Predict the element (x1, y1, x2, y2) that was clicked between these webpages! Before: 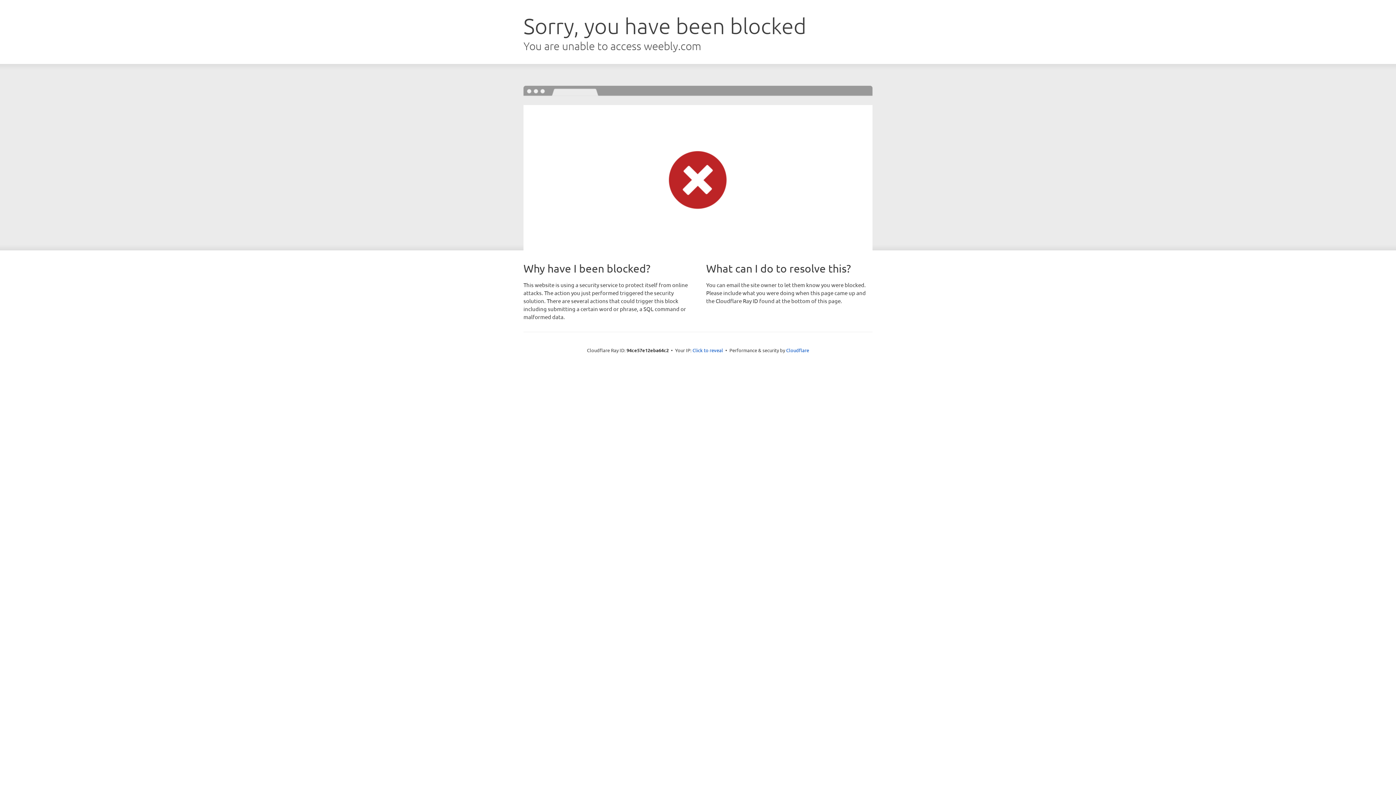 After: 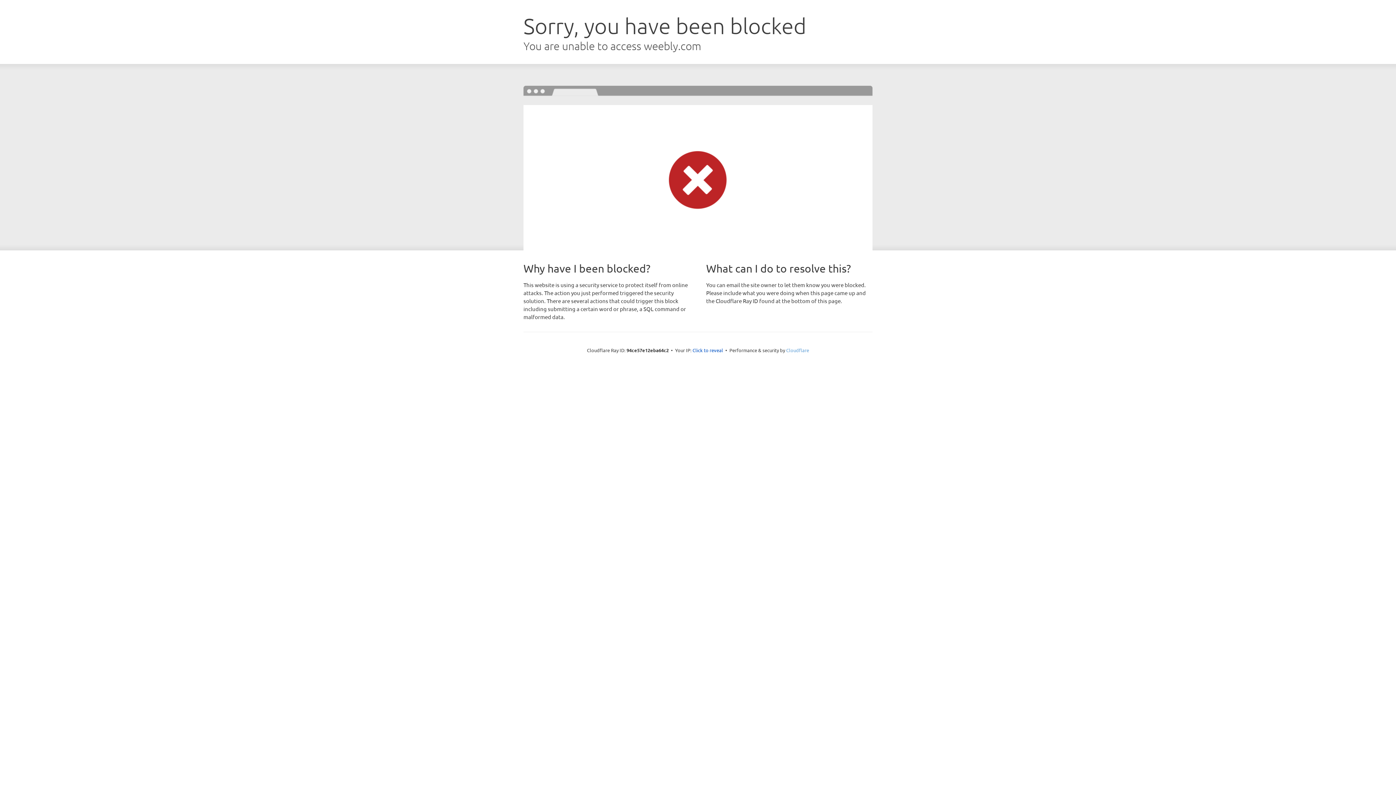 Action: label: Cloudflare bbox: (786, 347, 809, 353)